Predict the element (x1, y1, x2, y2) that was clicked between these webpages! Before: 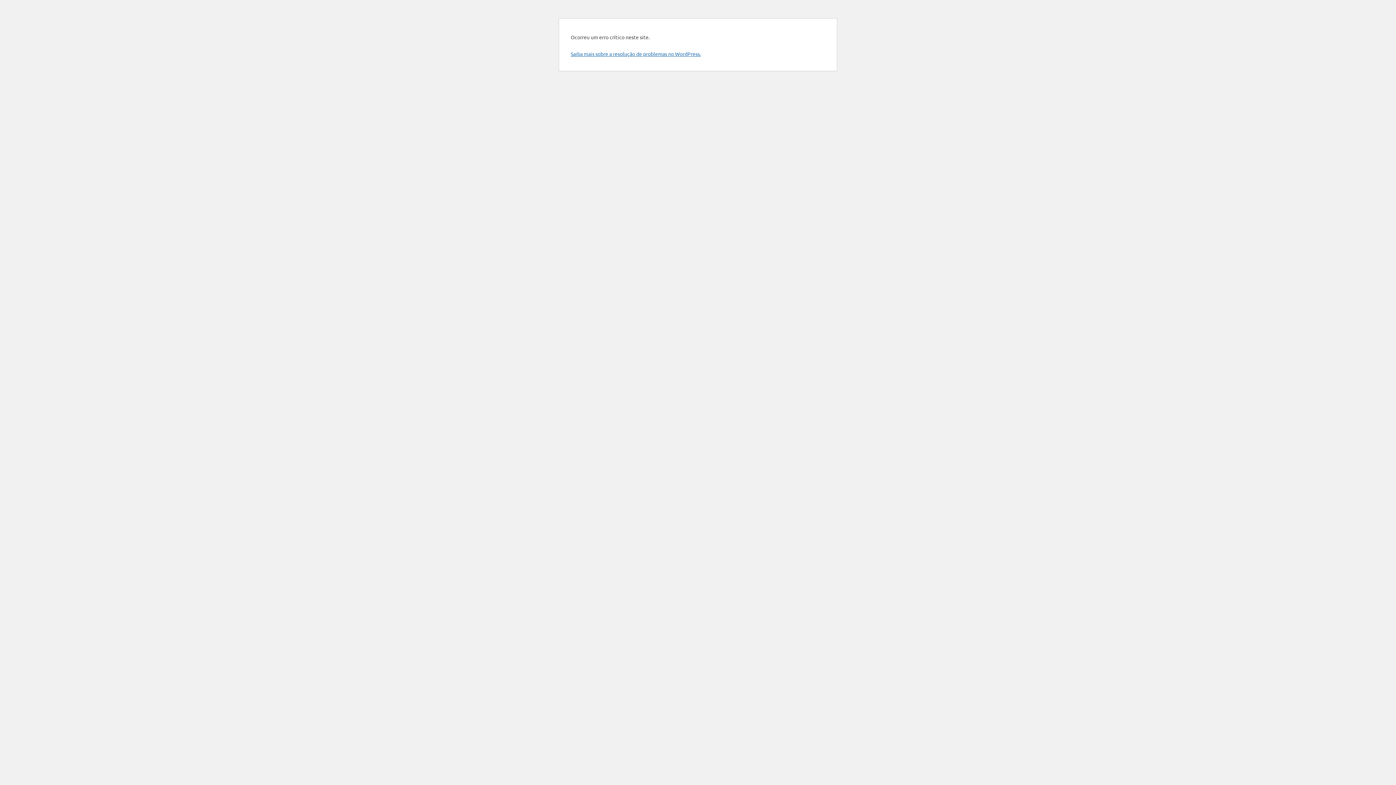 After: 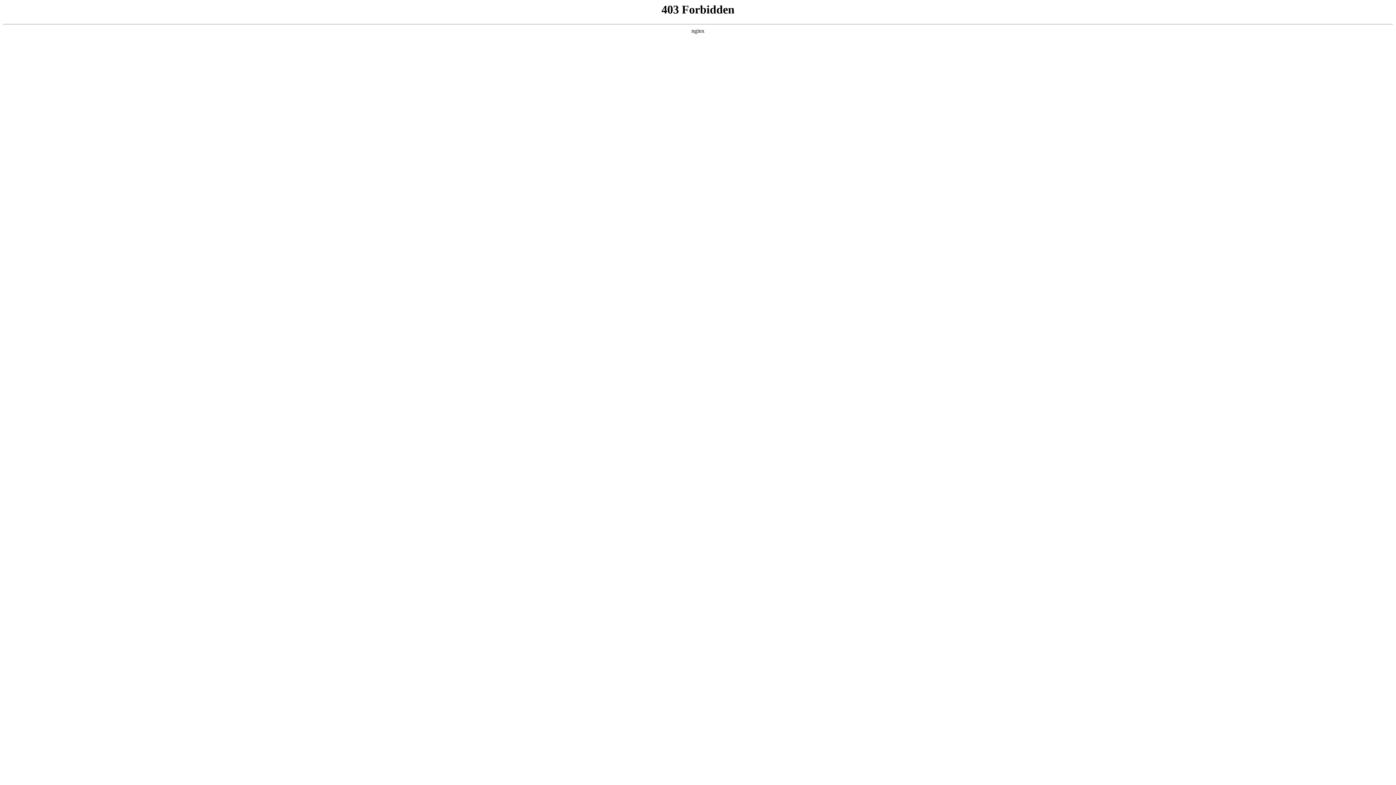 Action: label: Saiba mais sobre a resolução de problemas no WordPress. bbox: (570, 50, 701, 57)